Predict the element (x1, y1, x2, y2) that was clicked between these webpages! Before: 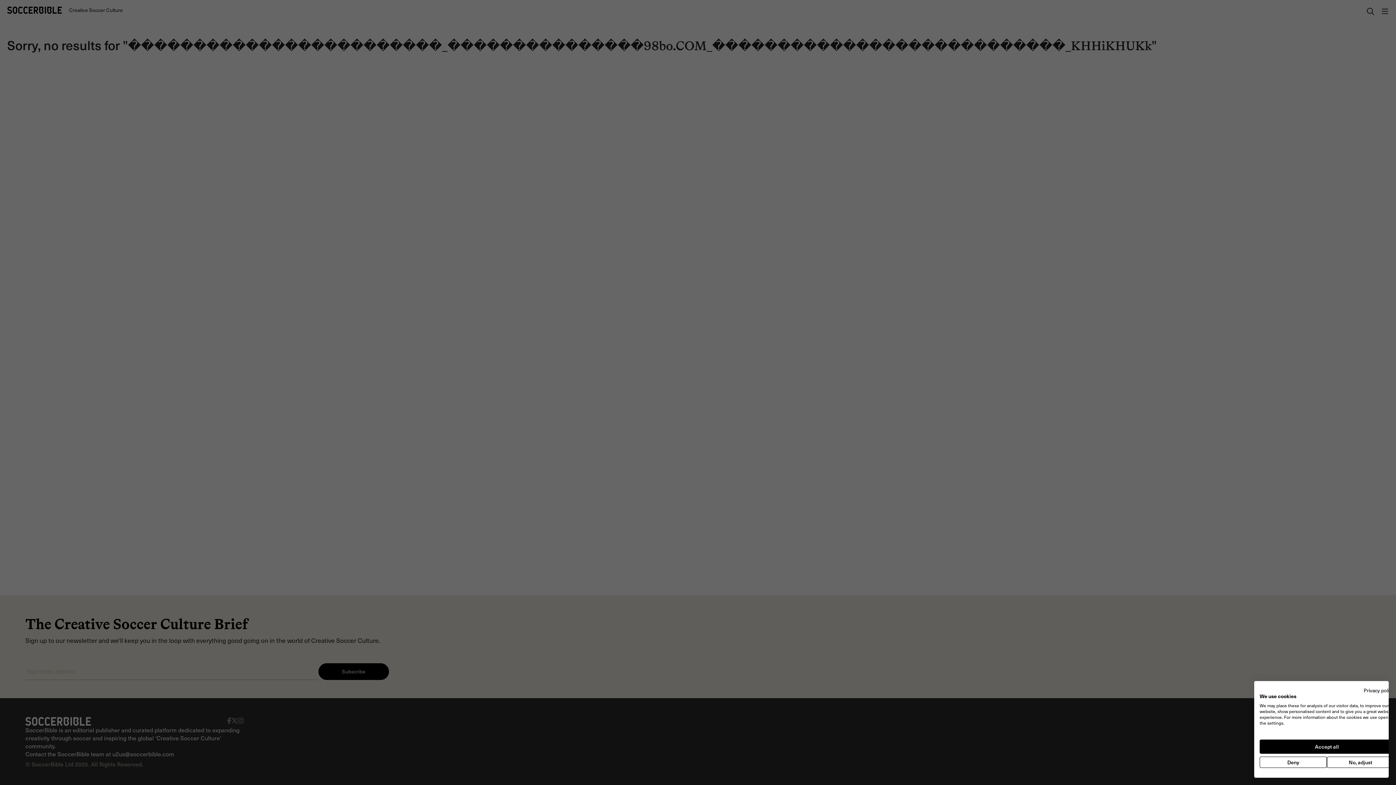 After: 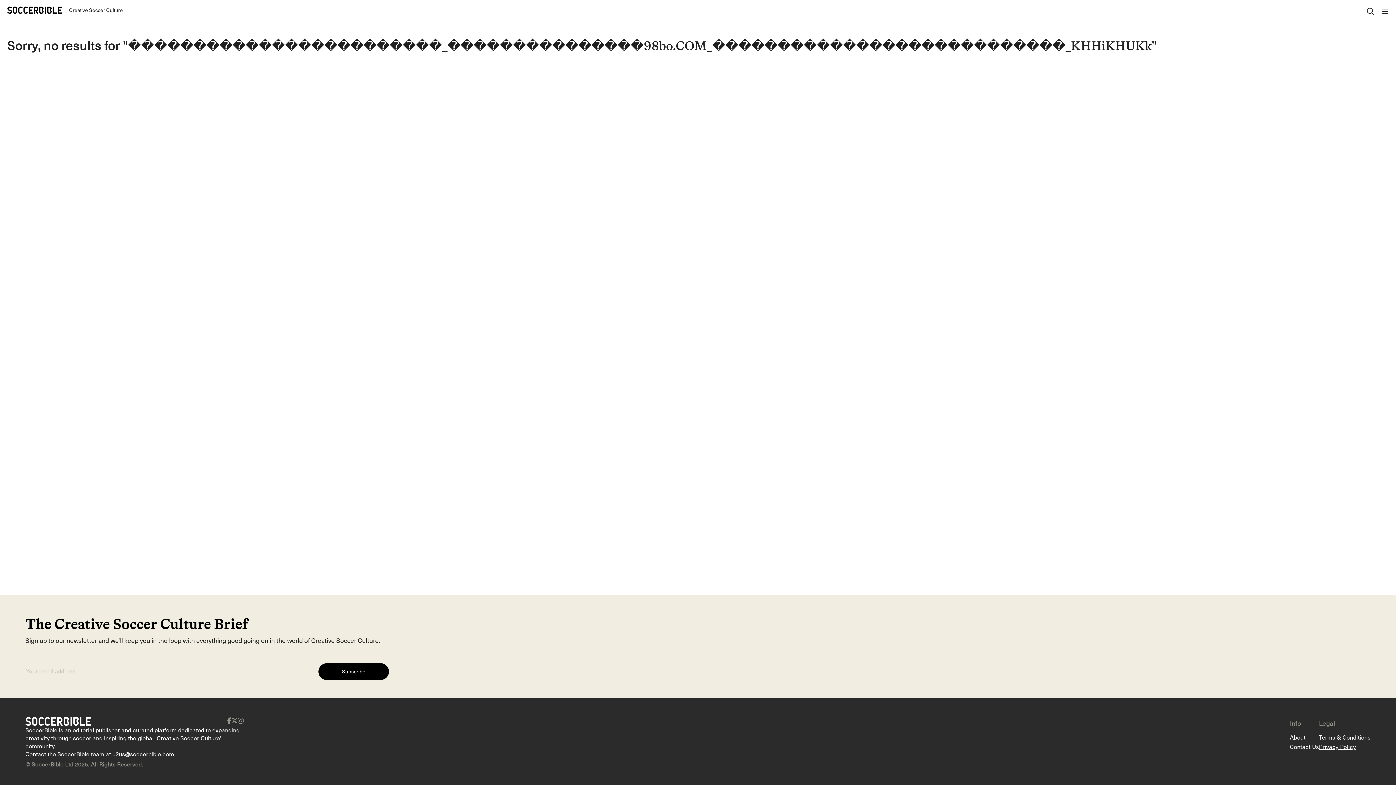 Action: bbox: (1260, 740, 1394, 754) label: Accept all cookies